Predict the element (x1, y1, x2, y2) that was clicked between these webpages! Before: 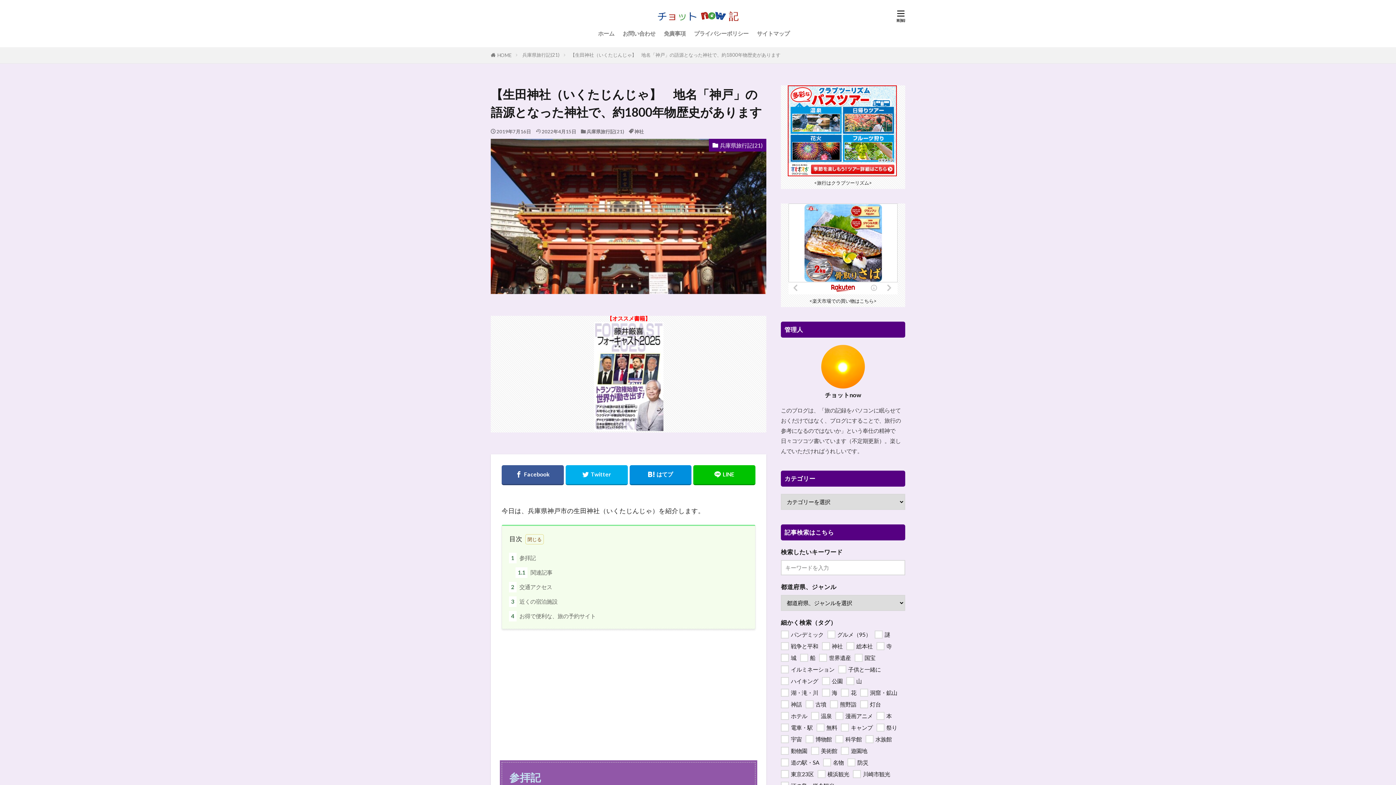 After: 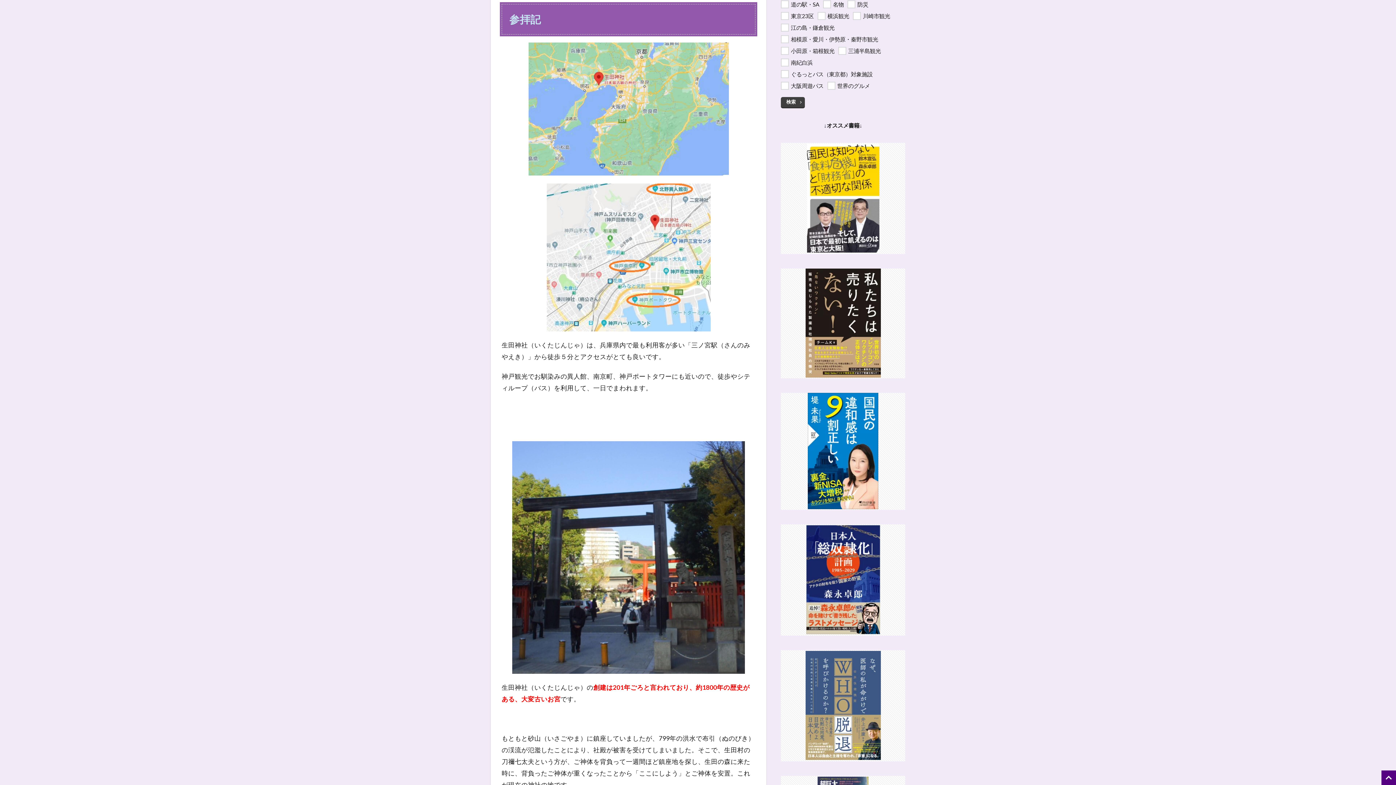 Action: label: 1 参拝記 bbox: (508, 553, 535, 563)